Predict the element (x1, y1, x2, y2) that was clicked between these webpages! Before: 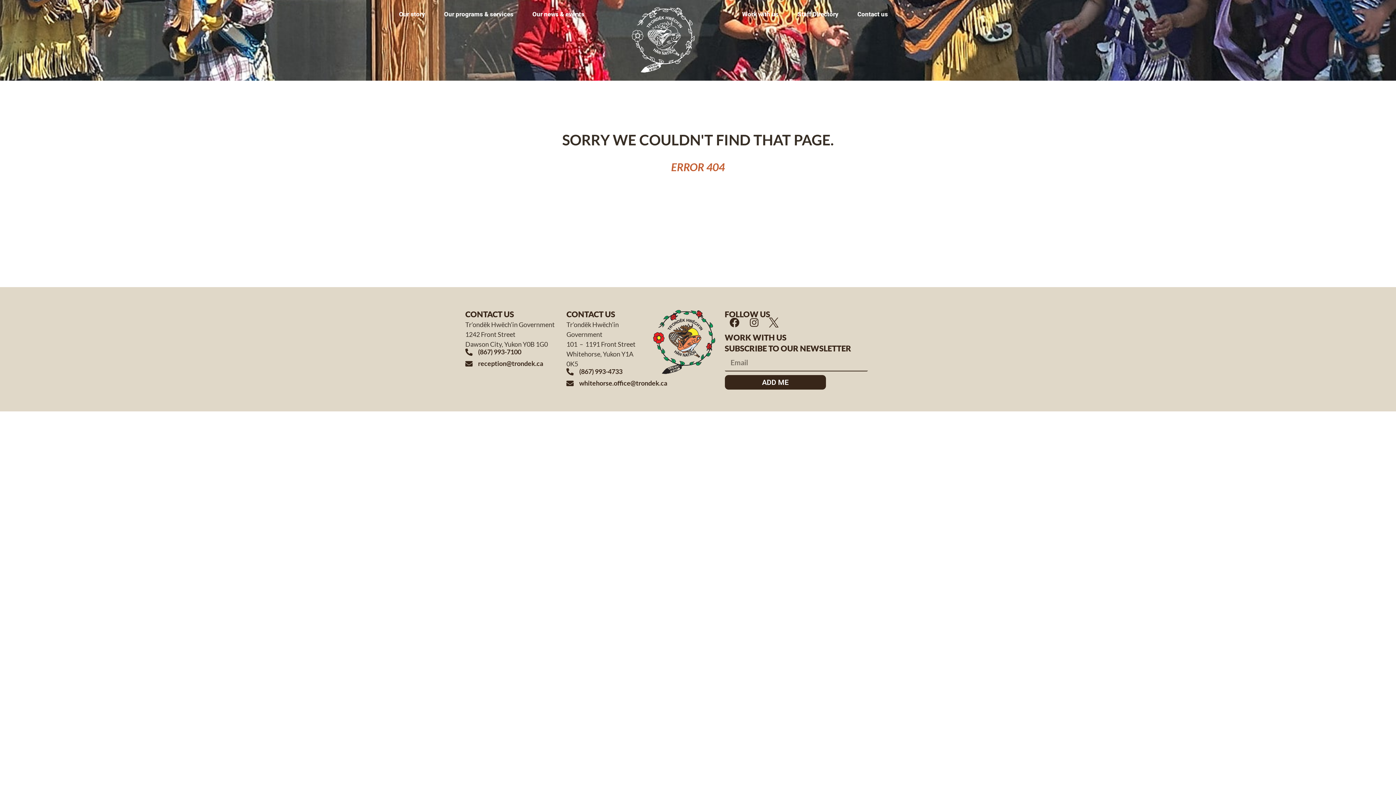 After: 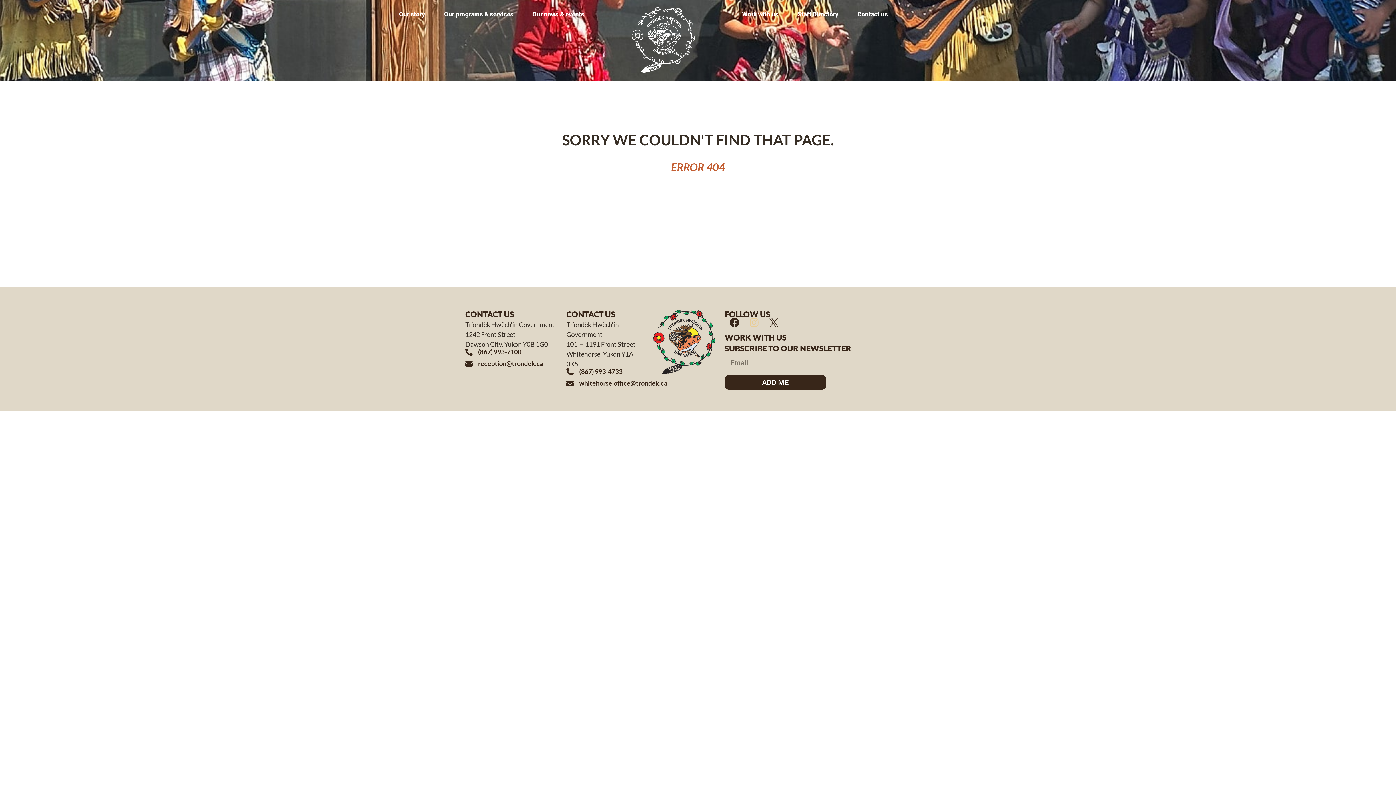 Action: label: Instagram bbox: (744, 312, 764, 332)